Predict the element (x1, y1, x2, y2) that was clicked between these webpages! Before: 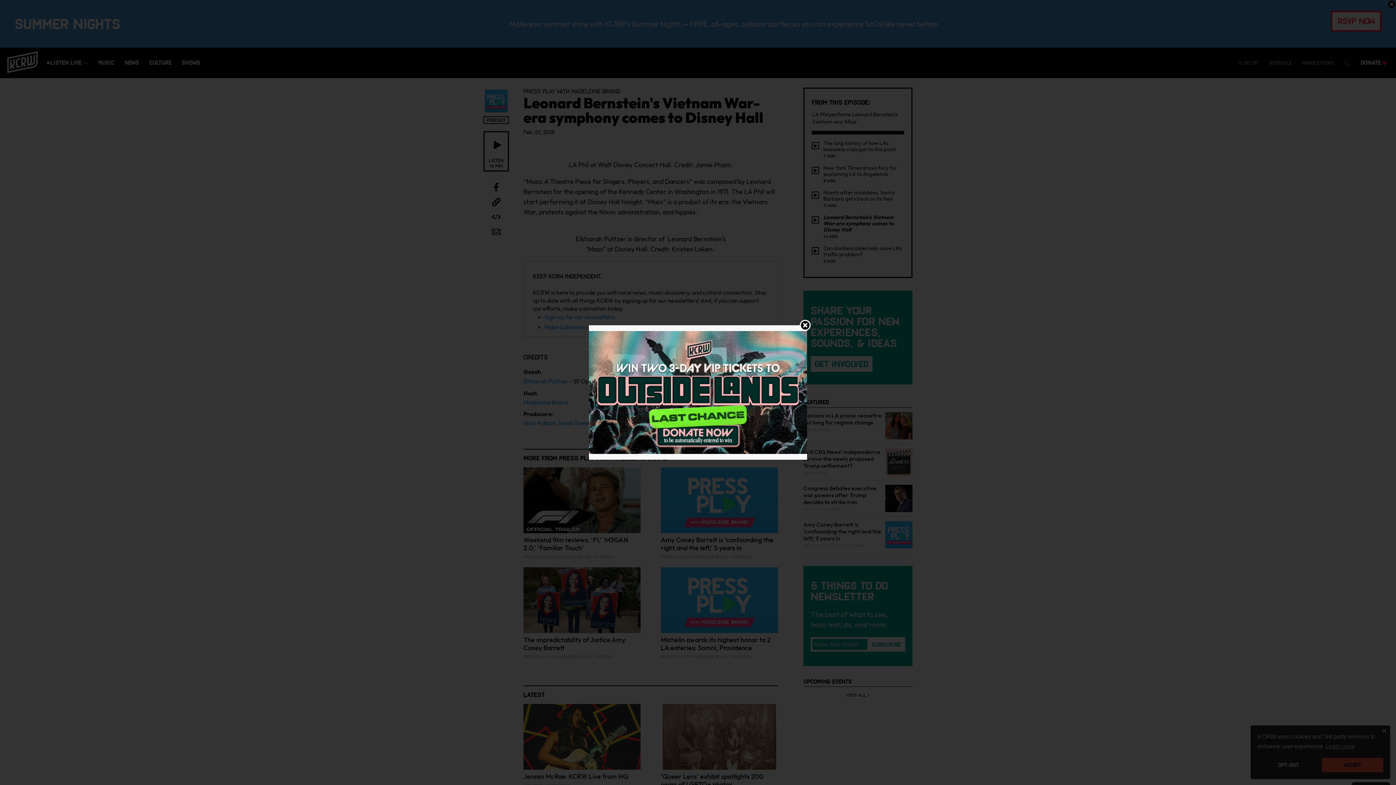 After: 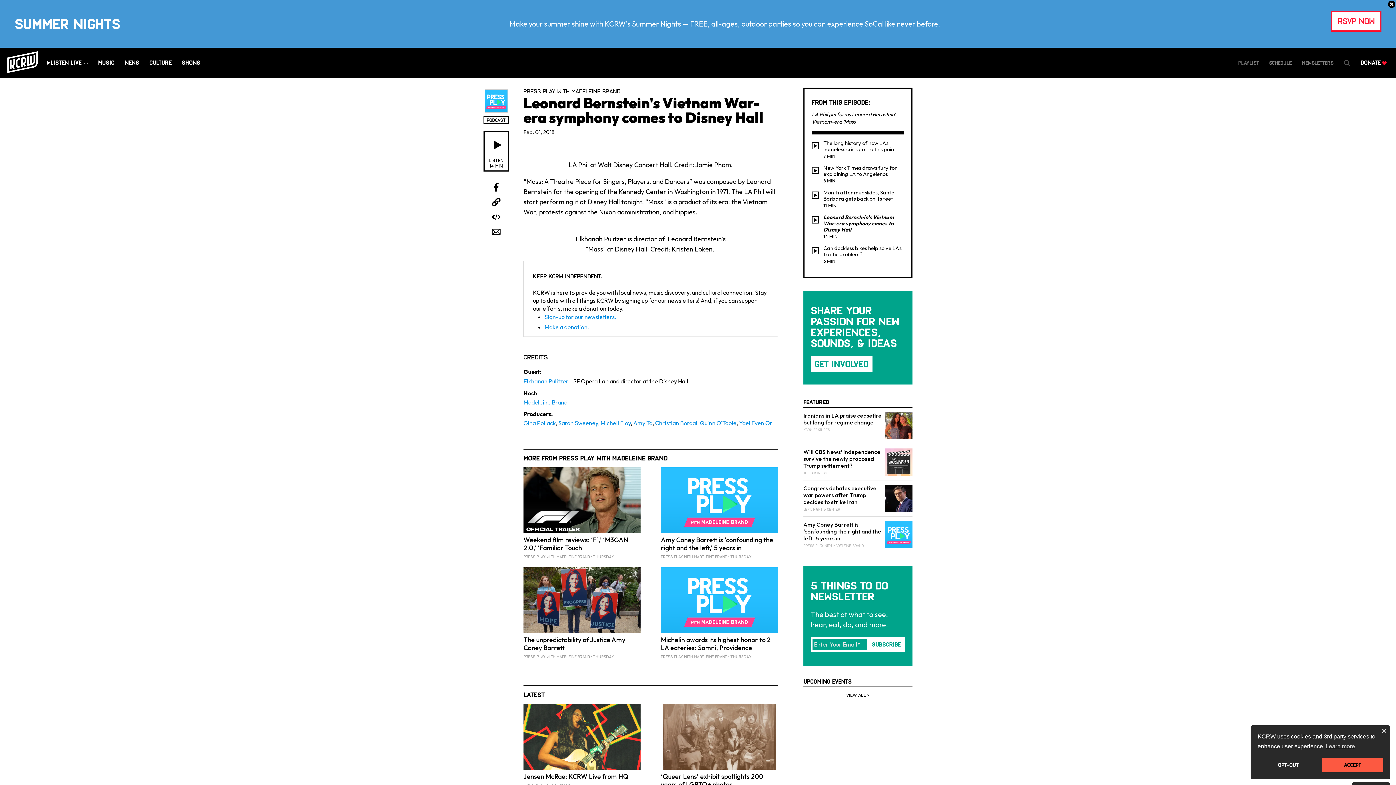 Action: bbox: (589, 388, 807, 395)